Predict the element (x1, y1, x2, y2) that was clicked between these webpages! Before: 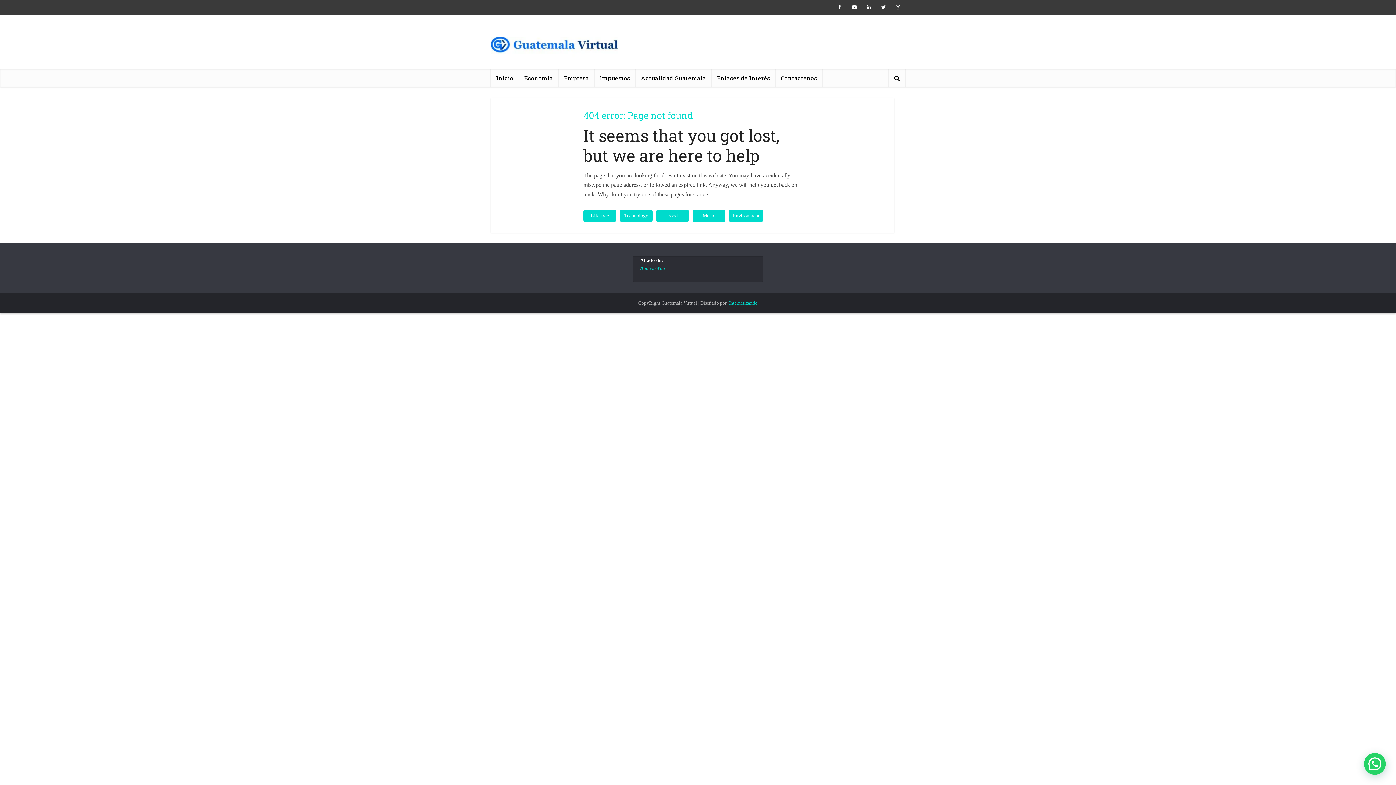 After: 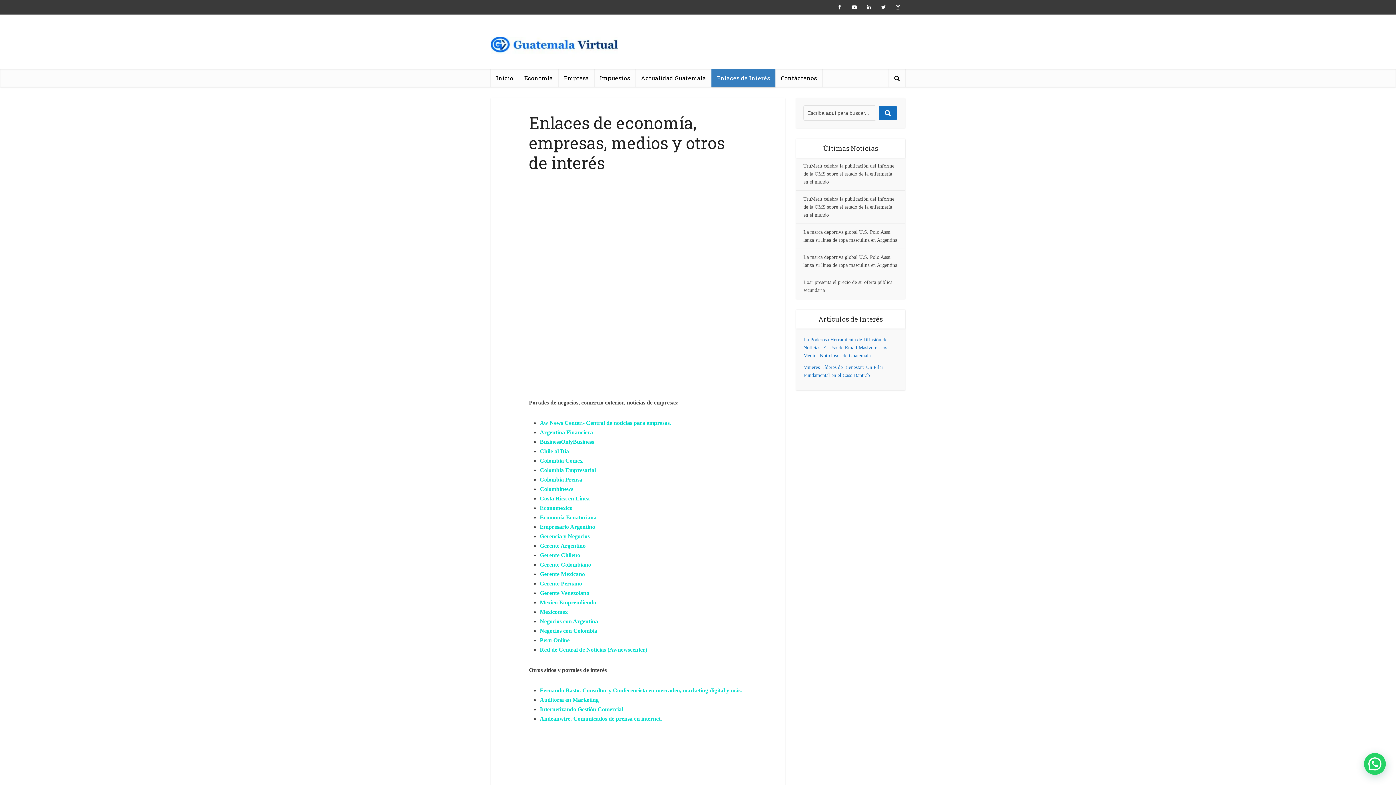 Action: bbox: (711, 69, 775, 87) label: Enlaces de Interés